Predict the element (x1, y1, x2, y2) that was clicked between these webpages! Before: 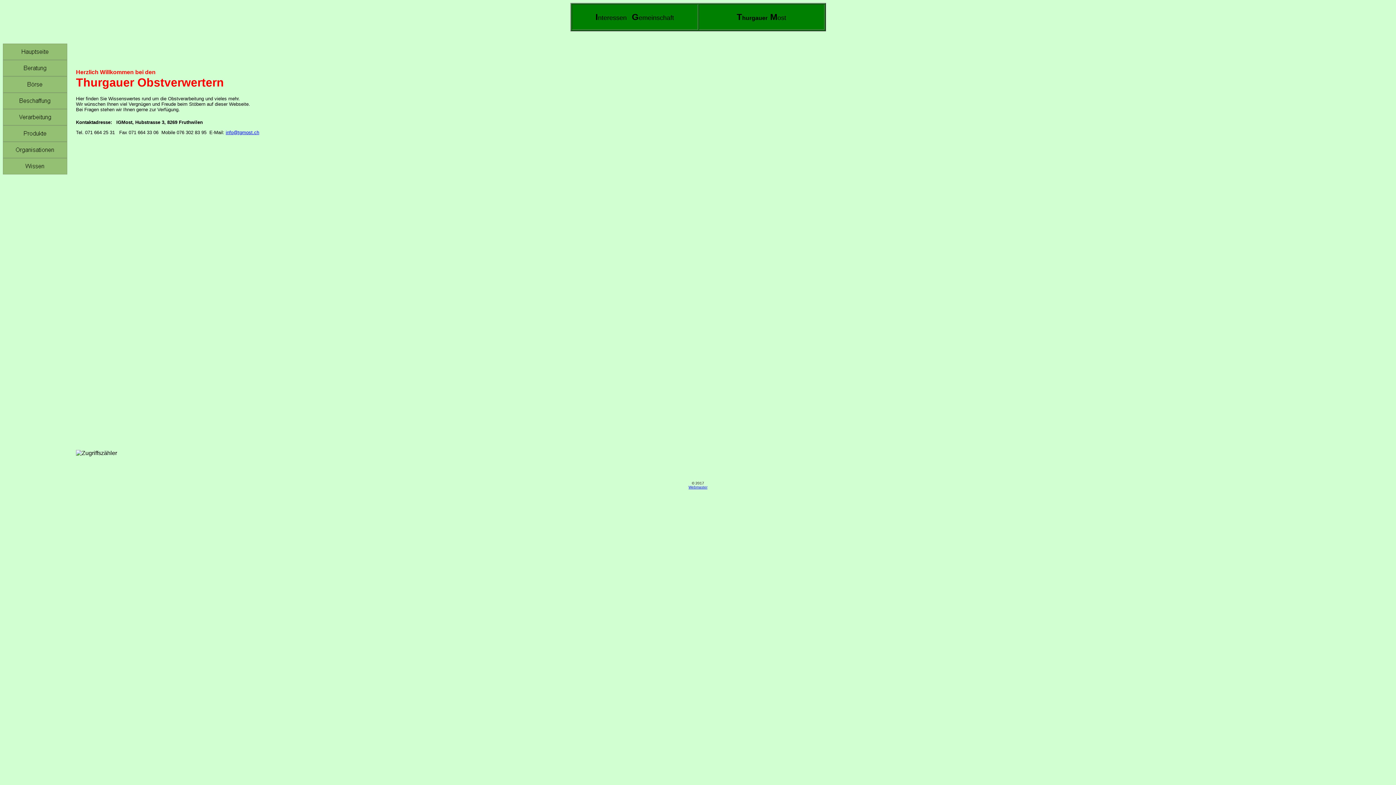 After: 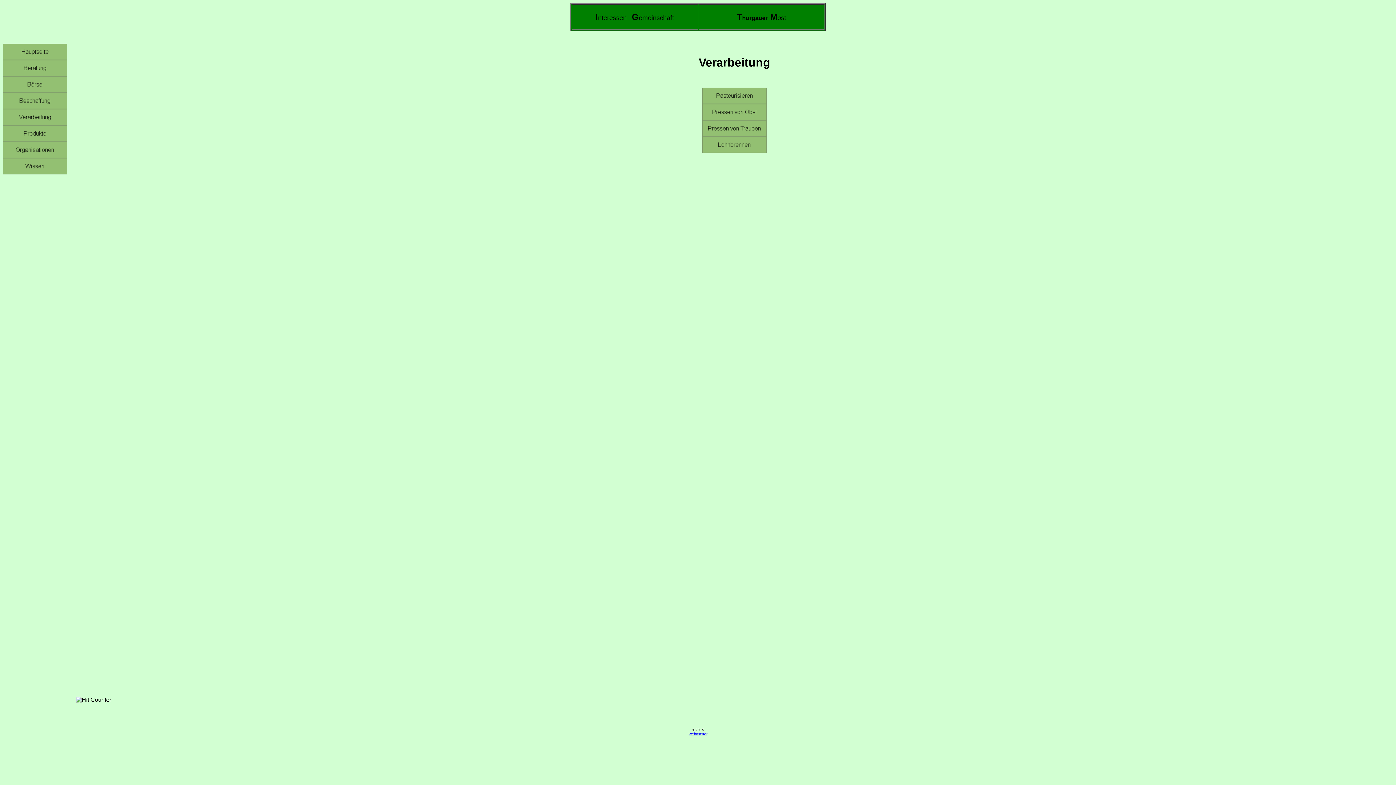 Action: bbox: (2, 120, 67, 126)